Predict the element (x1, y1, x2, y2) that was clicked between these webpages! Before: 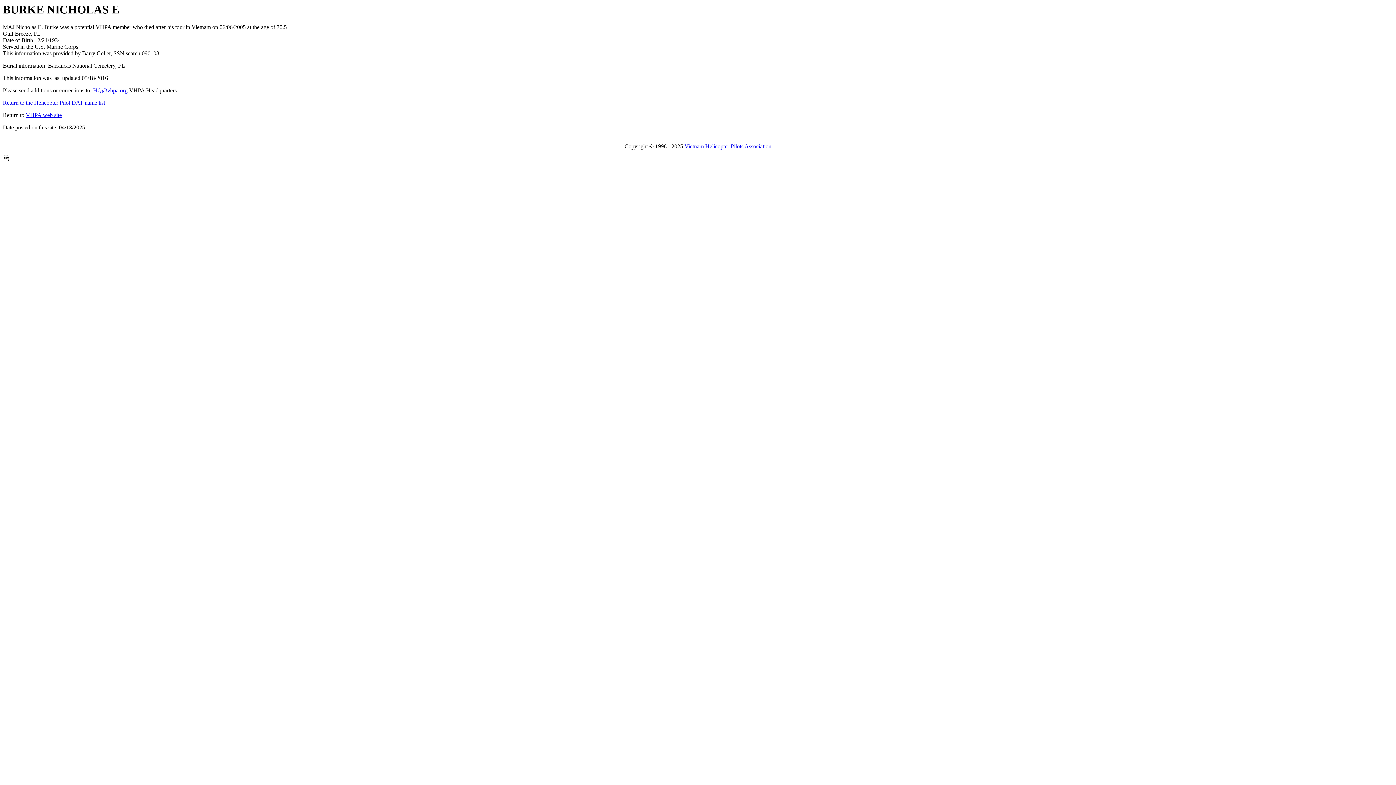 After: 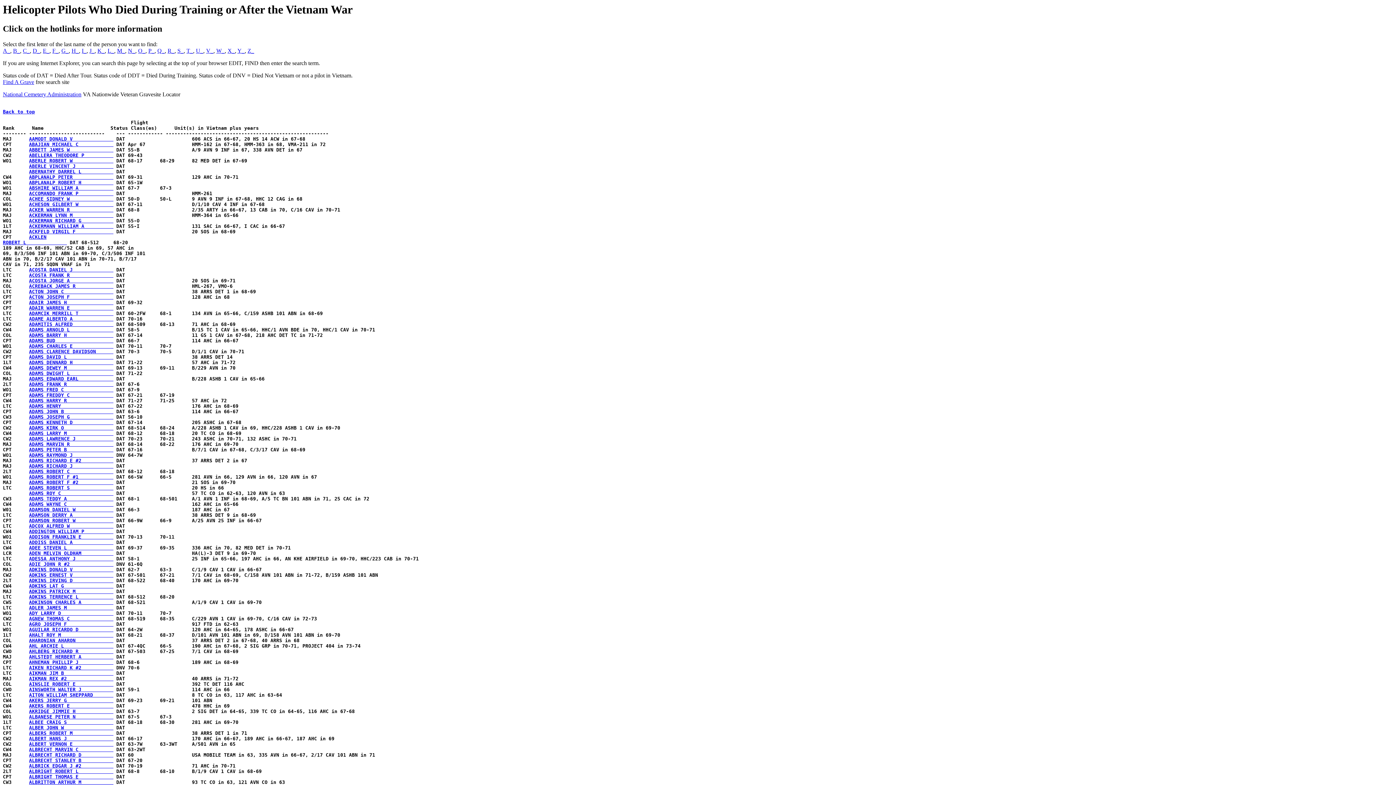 Action: bbox: (2, 99, 105, 105) label: Return to the Helicopter Pilot DAT name list